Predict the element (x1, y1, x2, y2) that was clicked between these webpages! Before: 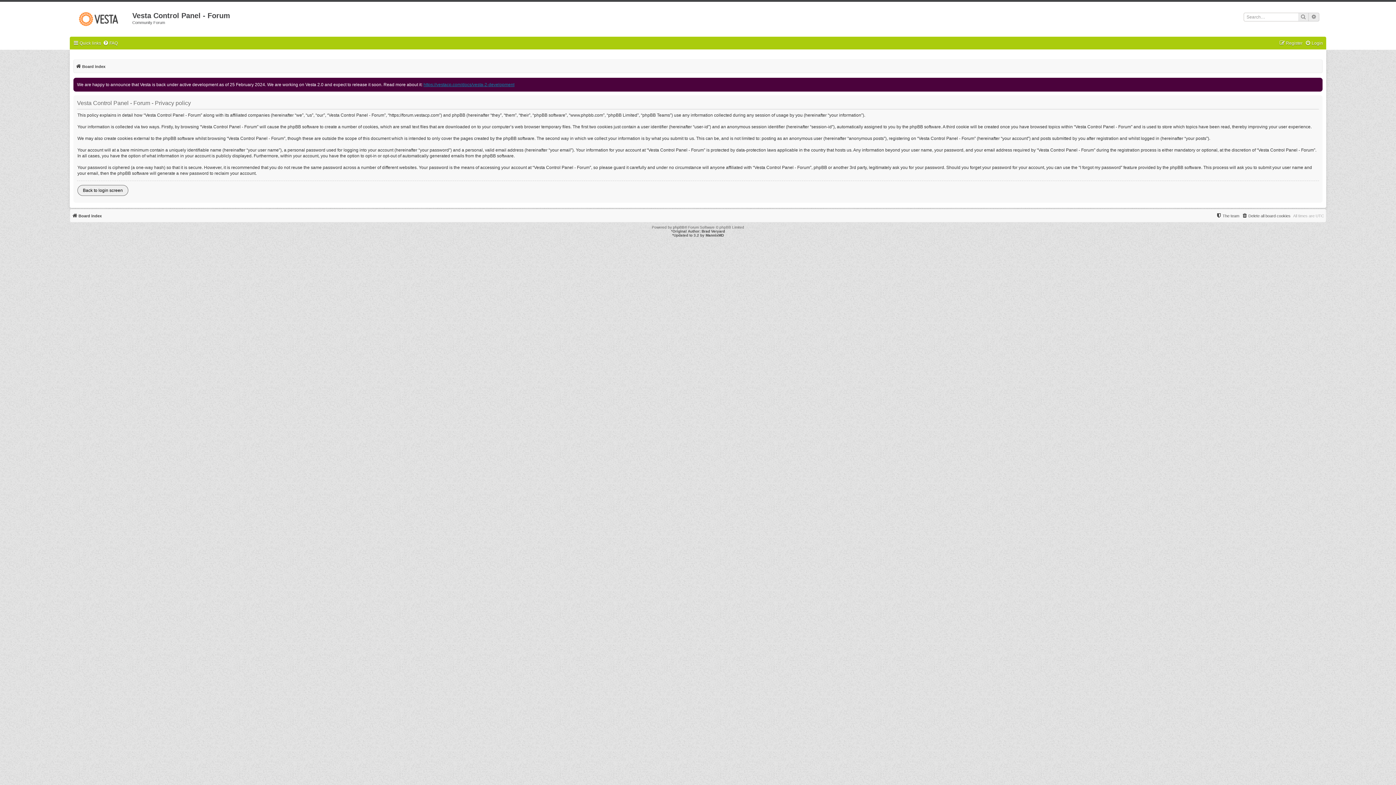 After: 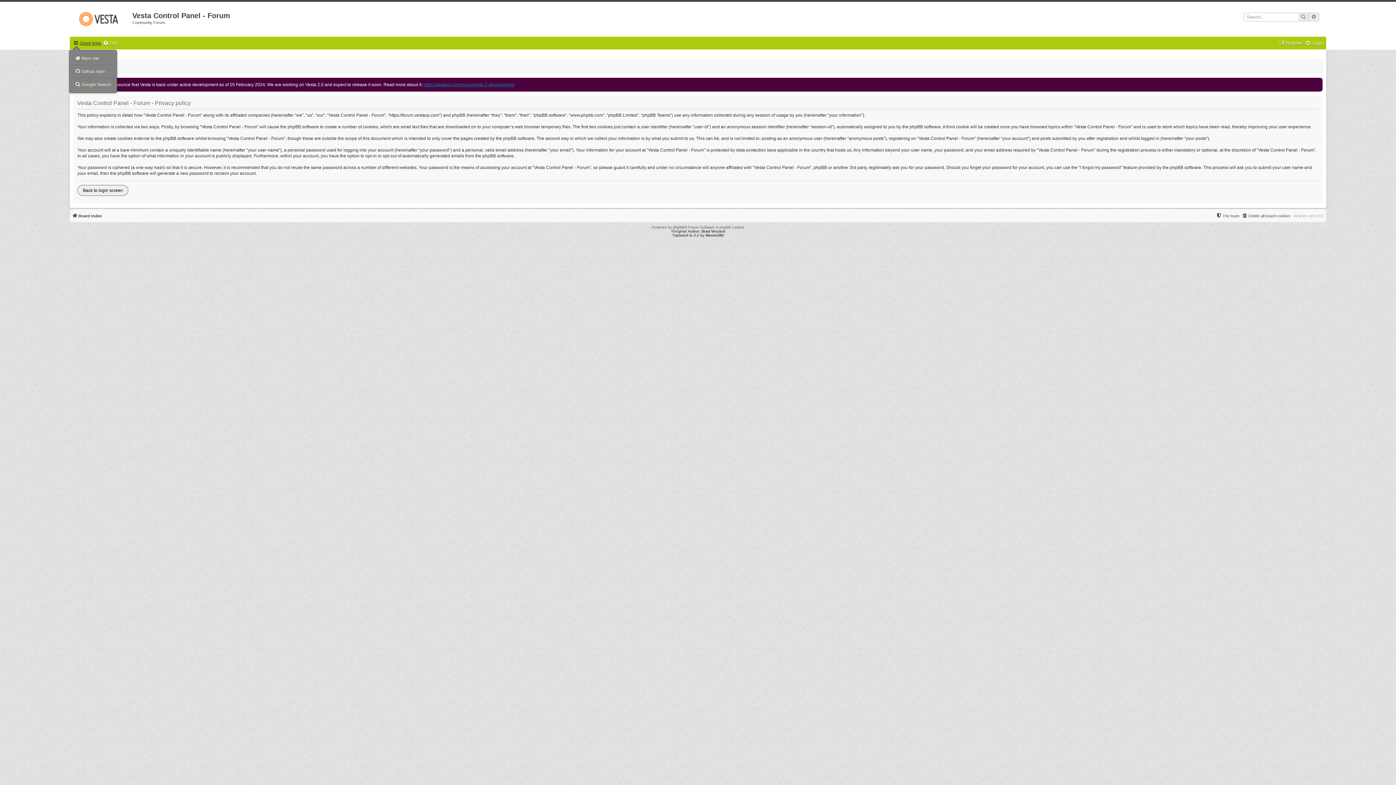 Action: bbox: (73, 38, 101, 48) label: Quick links